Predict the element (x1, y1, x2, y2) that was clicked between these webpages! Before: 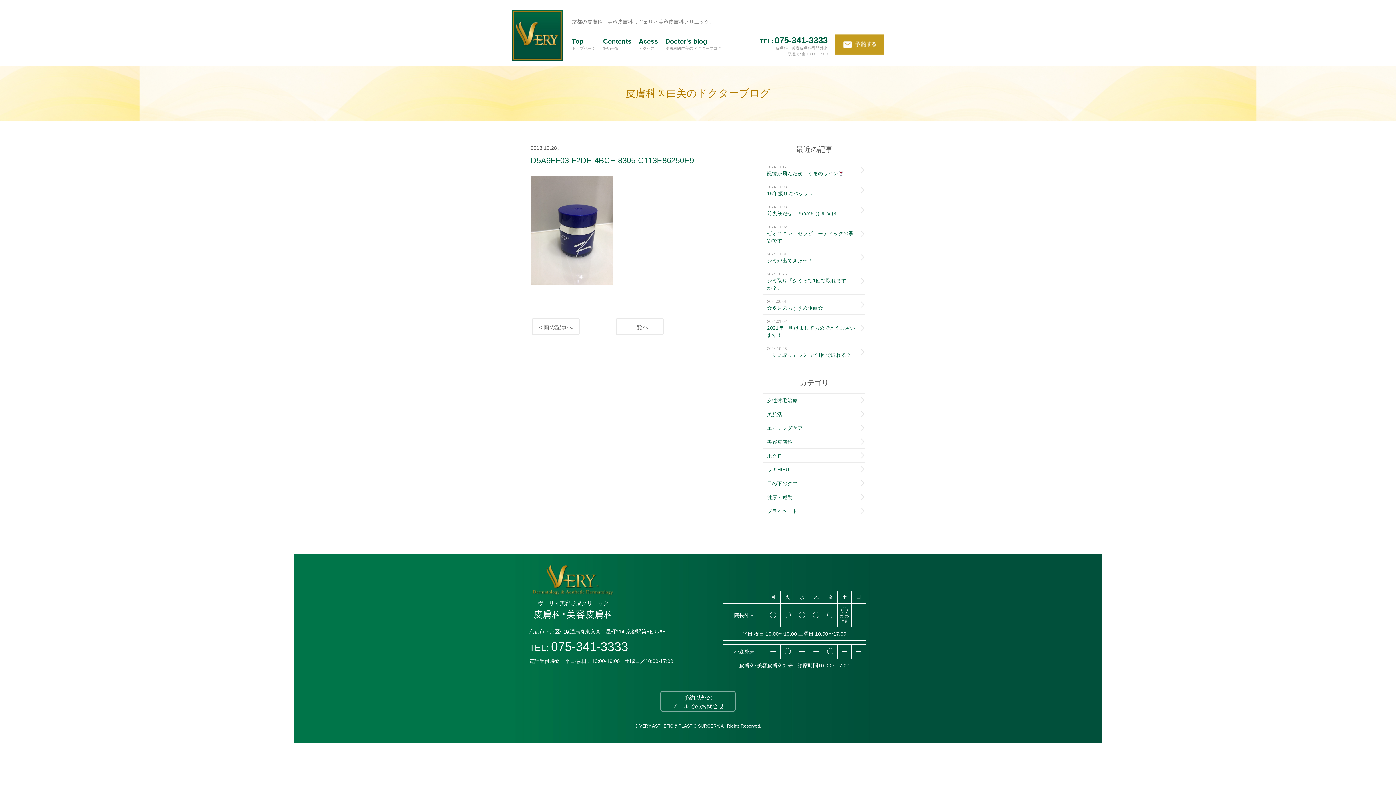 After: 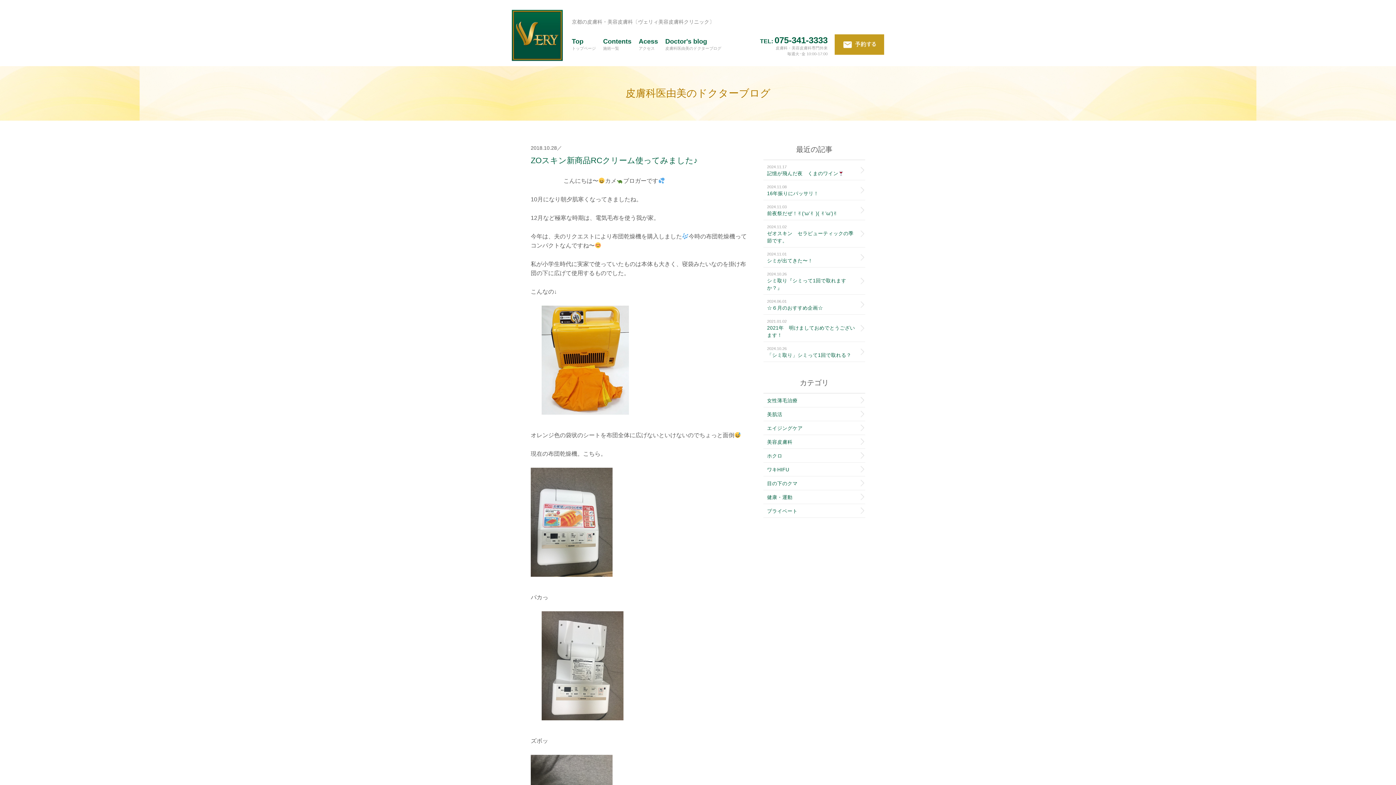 Action: label: < 前の記事へ bbox: (532, 318, 580, 335)